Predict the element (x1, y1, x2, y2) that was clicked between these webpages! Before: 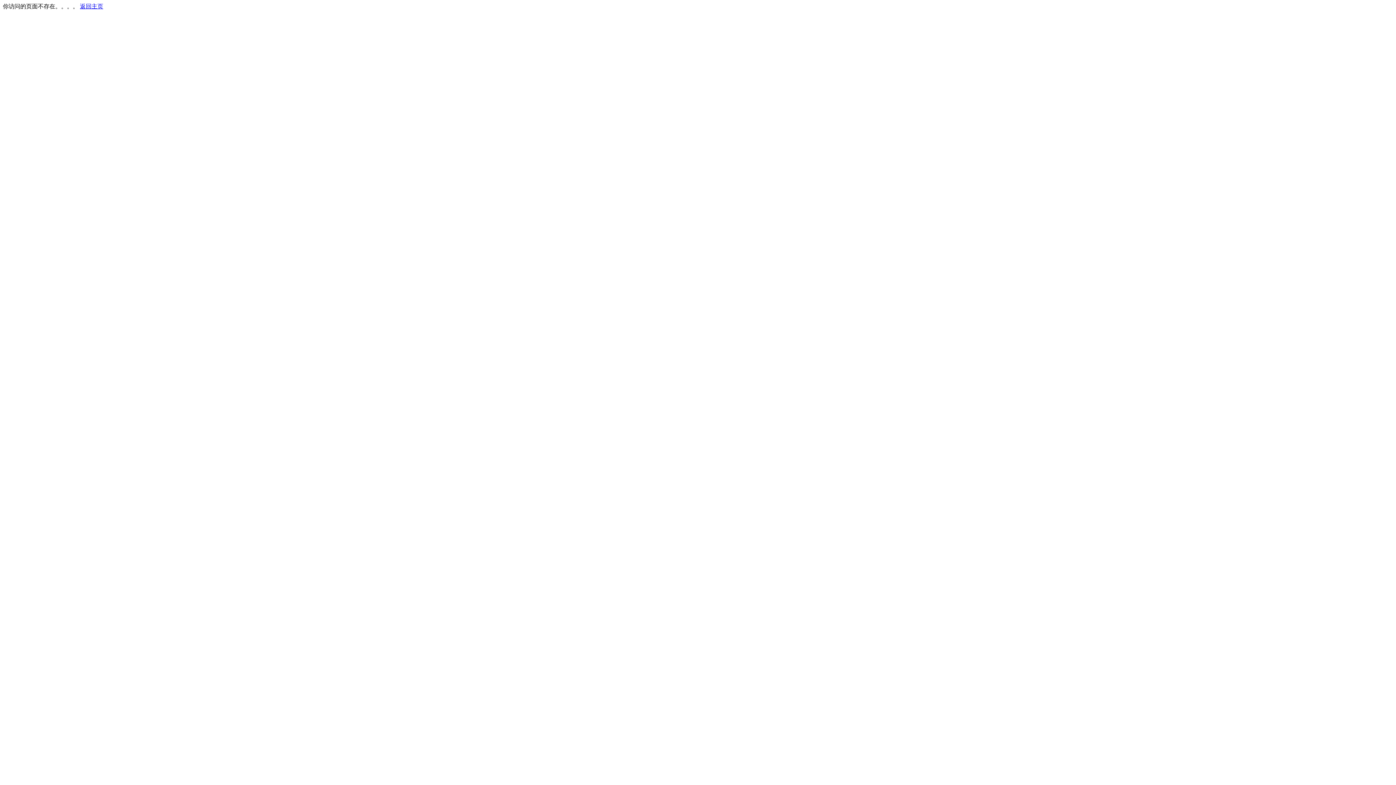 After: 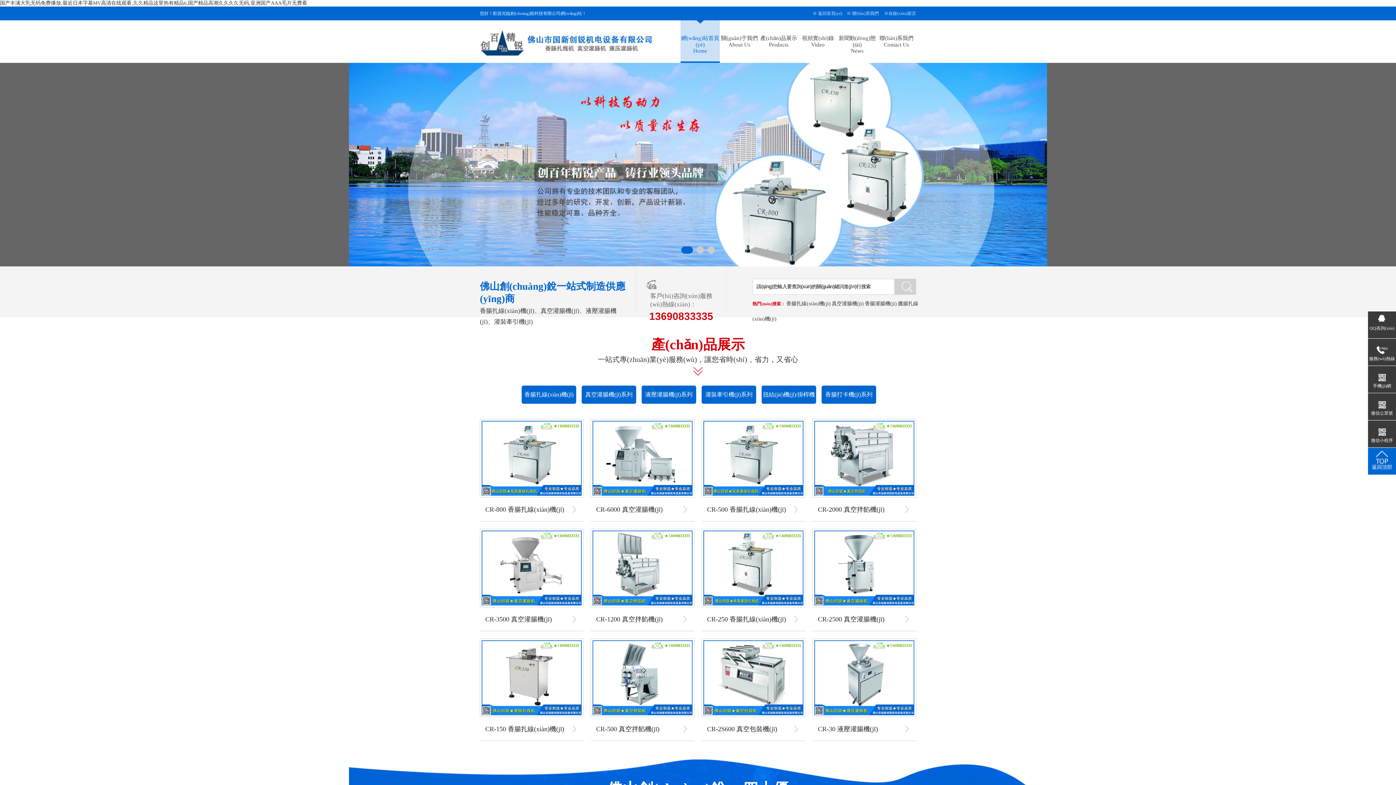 Action: label: 返回主页 bbox: (80, 3, 103, 9)